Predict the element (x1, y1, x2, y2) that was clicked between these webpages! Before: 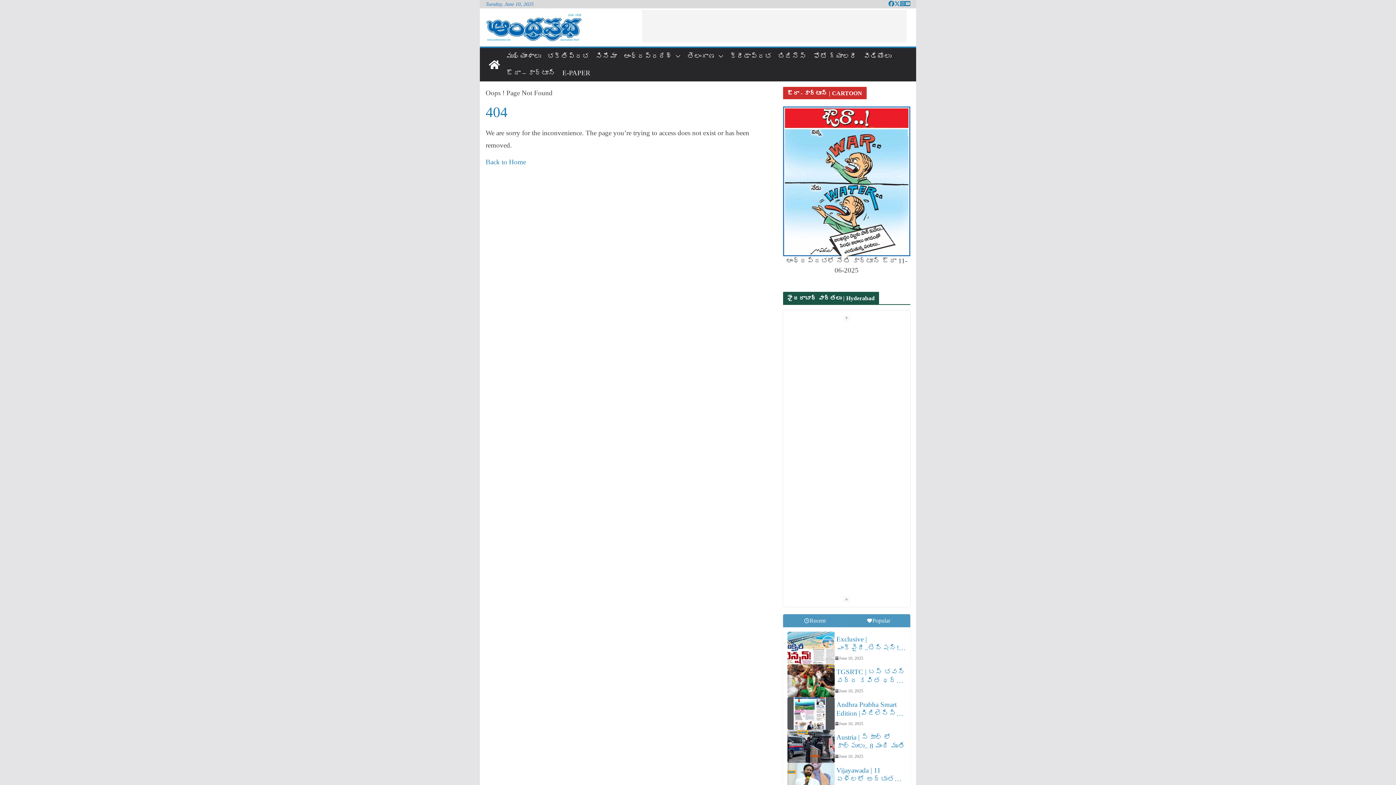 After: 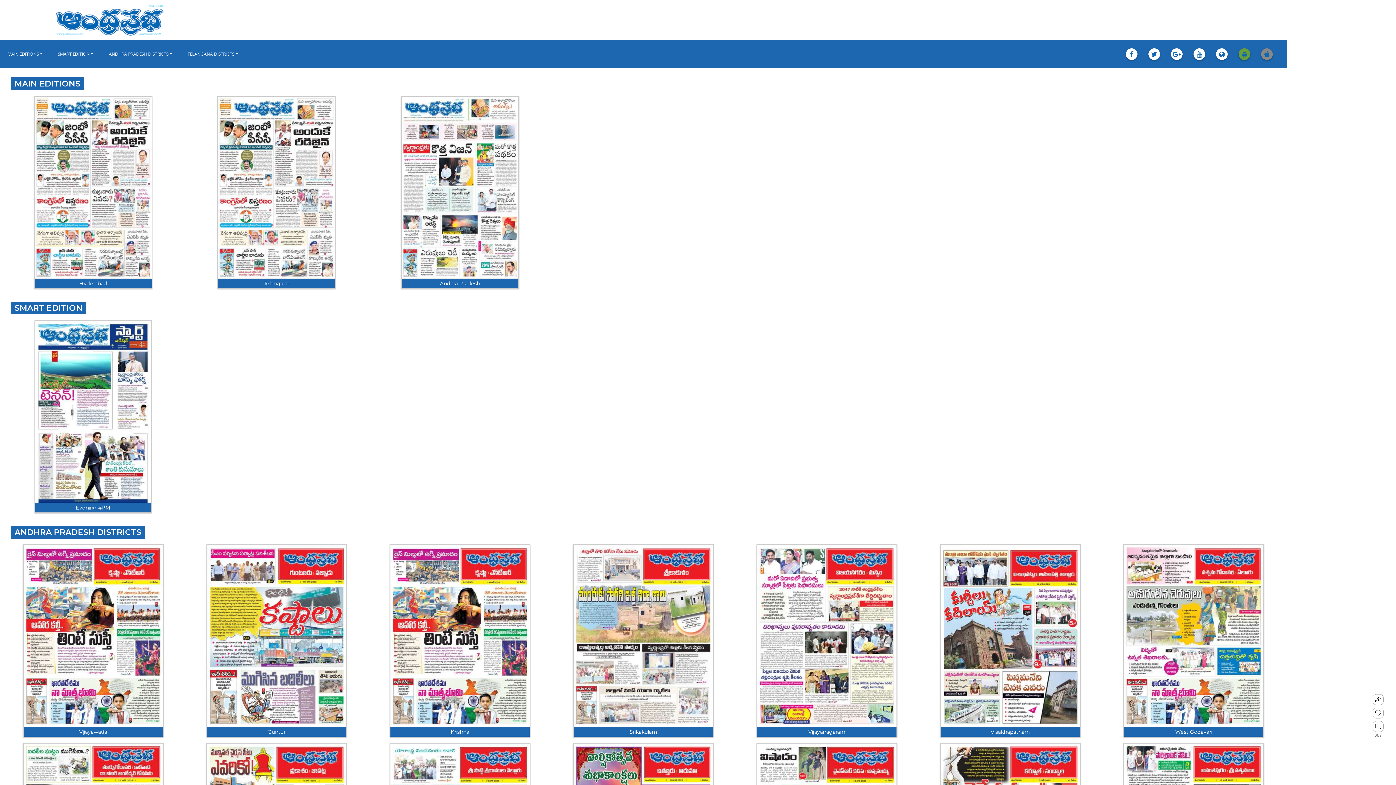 Action: bbox: (562, 66, 590, 80) label: E-PAPER